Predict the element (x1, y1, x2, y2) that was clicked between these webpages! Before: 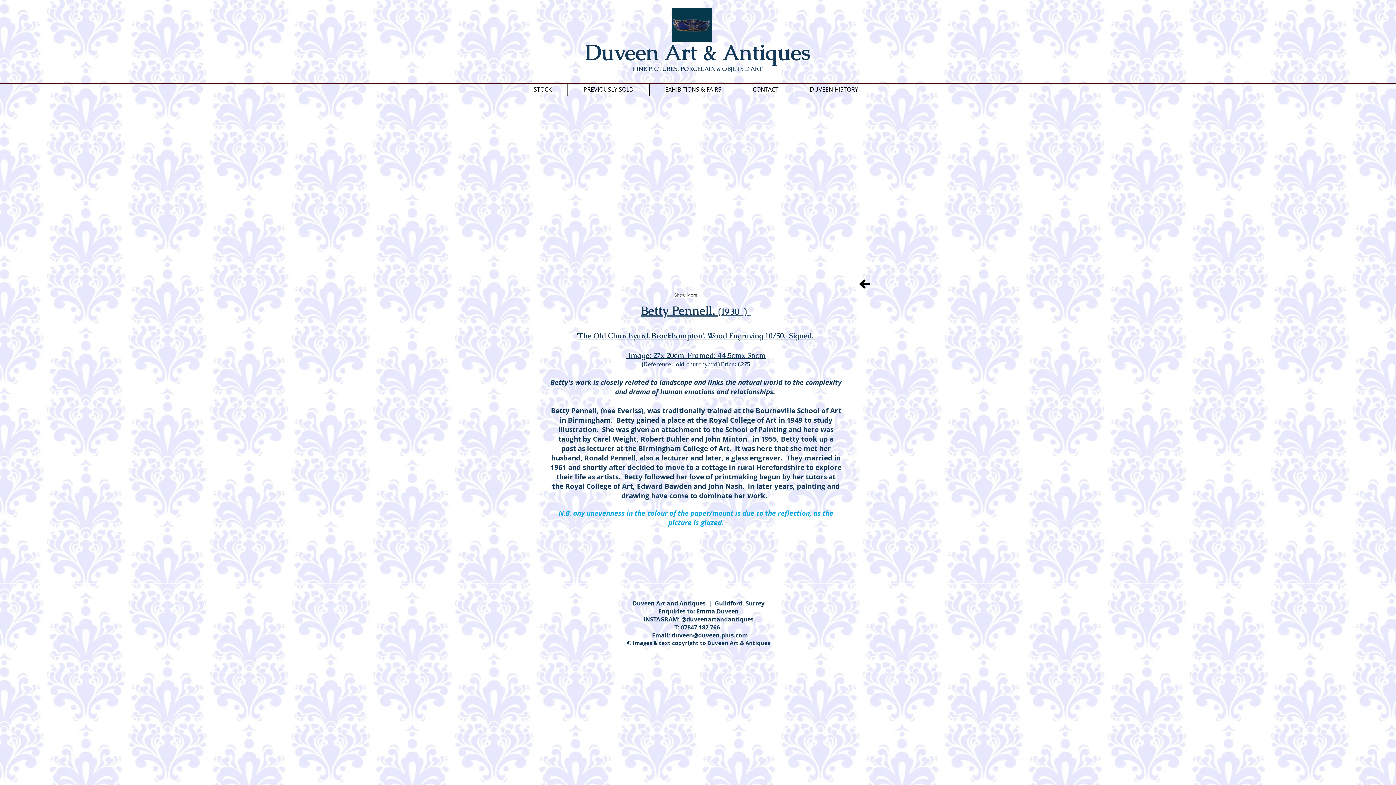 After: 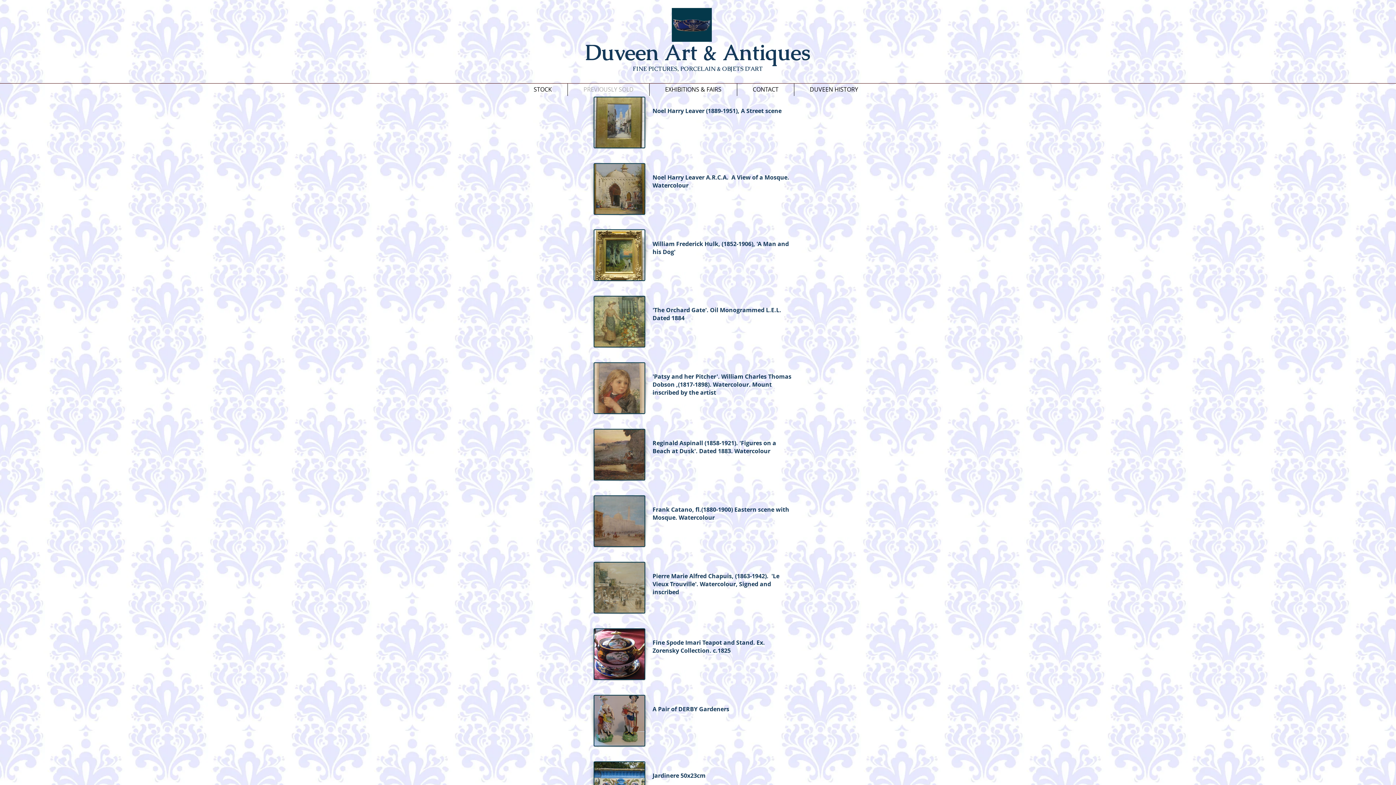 Action: label: PREVIOUSLY SOLD bbox: (568, 83, 649, 96)